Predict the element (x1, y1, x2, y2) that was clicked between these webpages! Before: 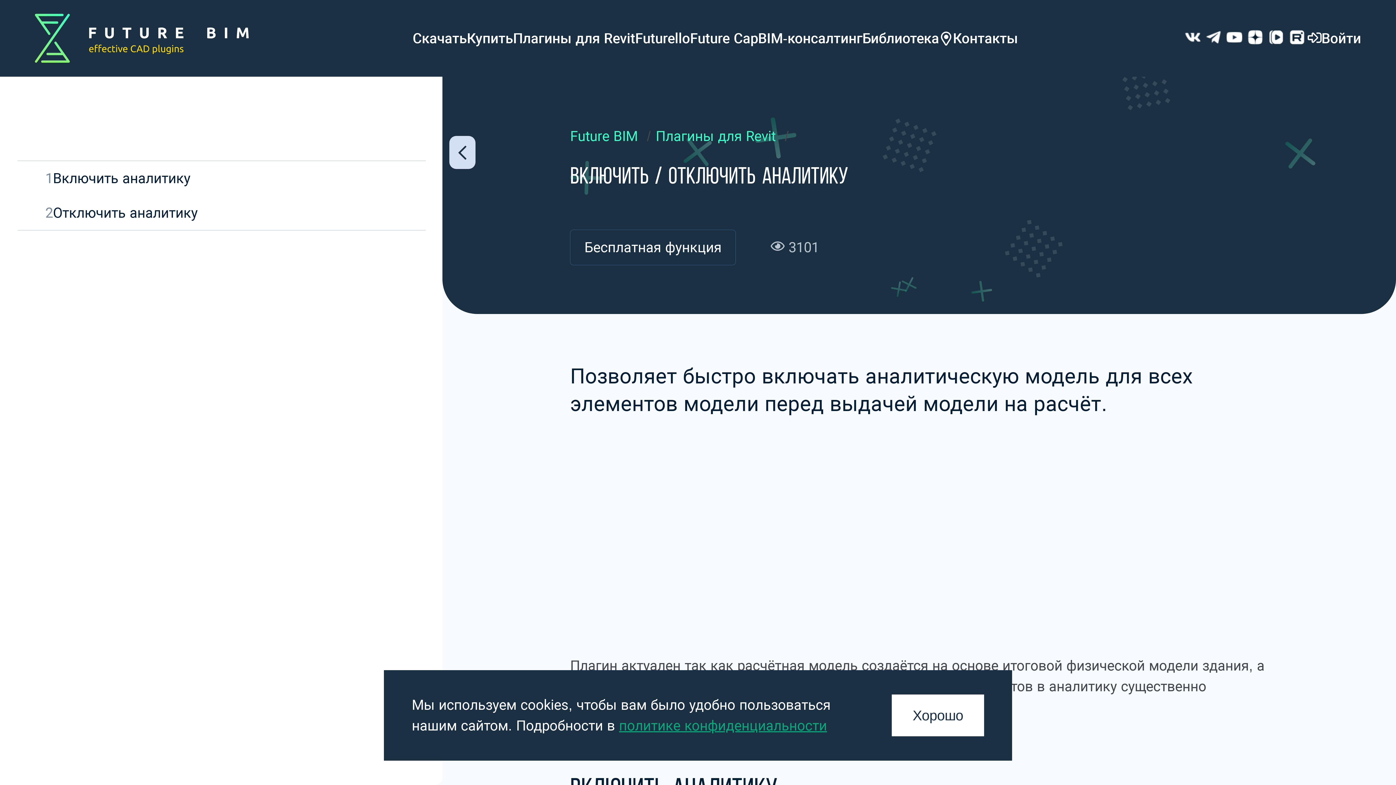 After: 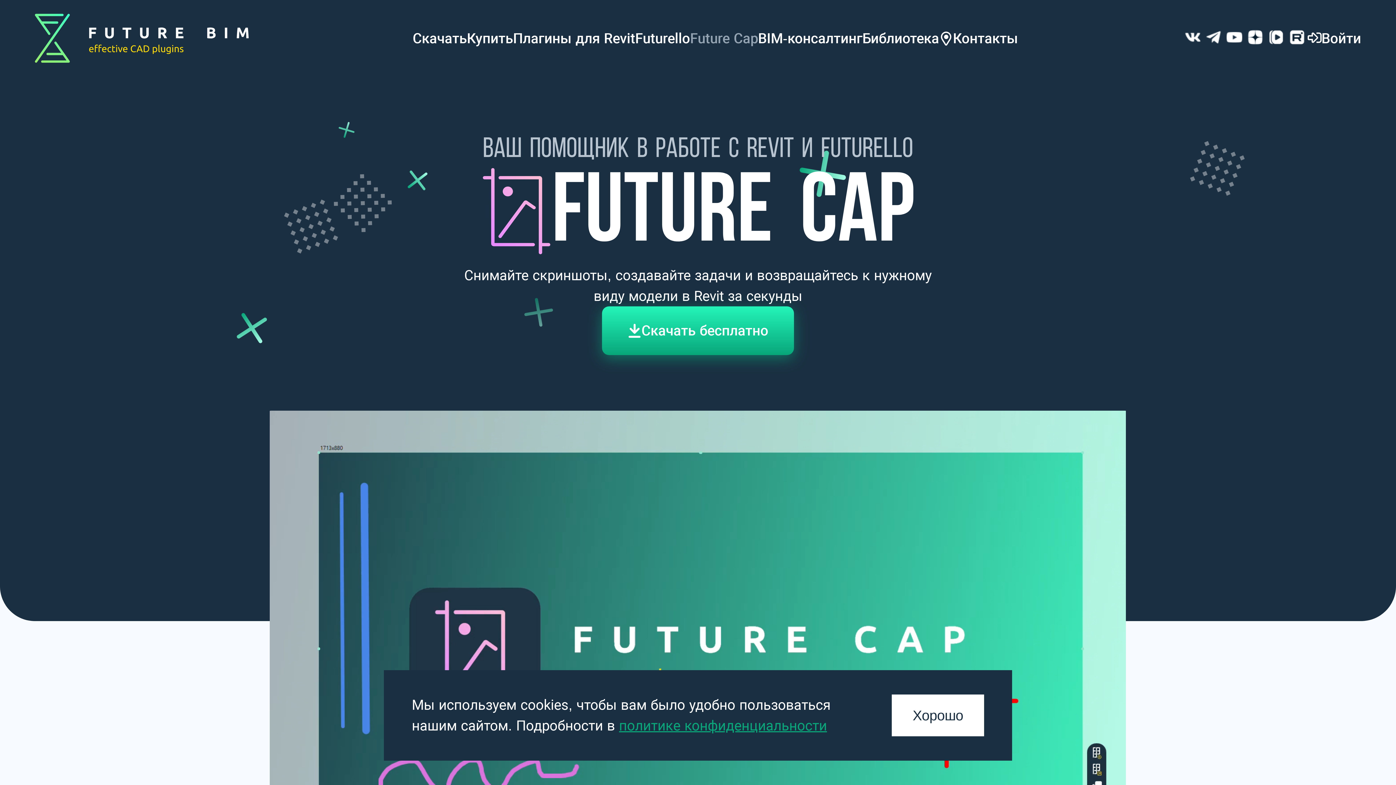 Action: label: Future Cap bbox: (690, 28, 758, 48)